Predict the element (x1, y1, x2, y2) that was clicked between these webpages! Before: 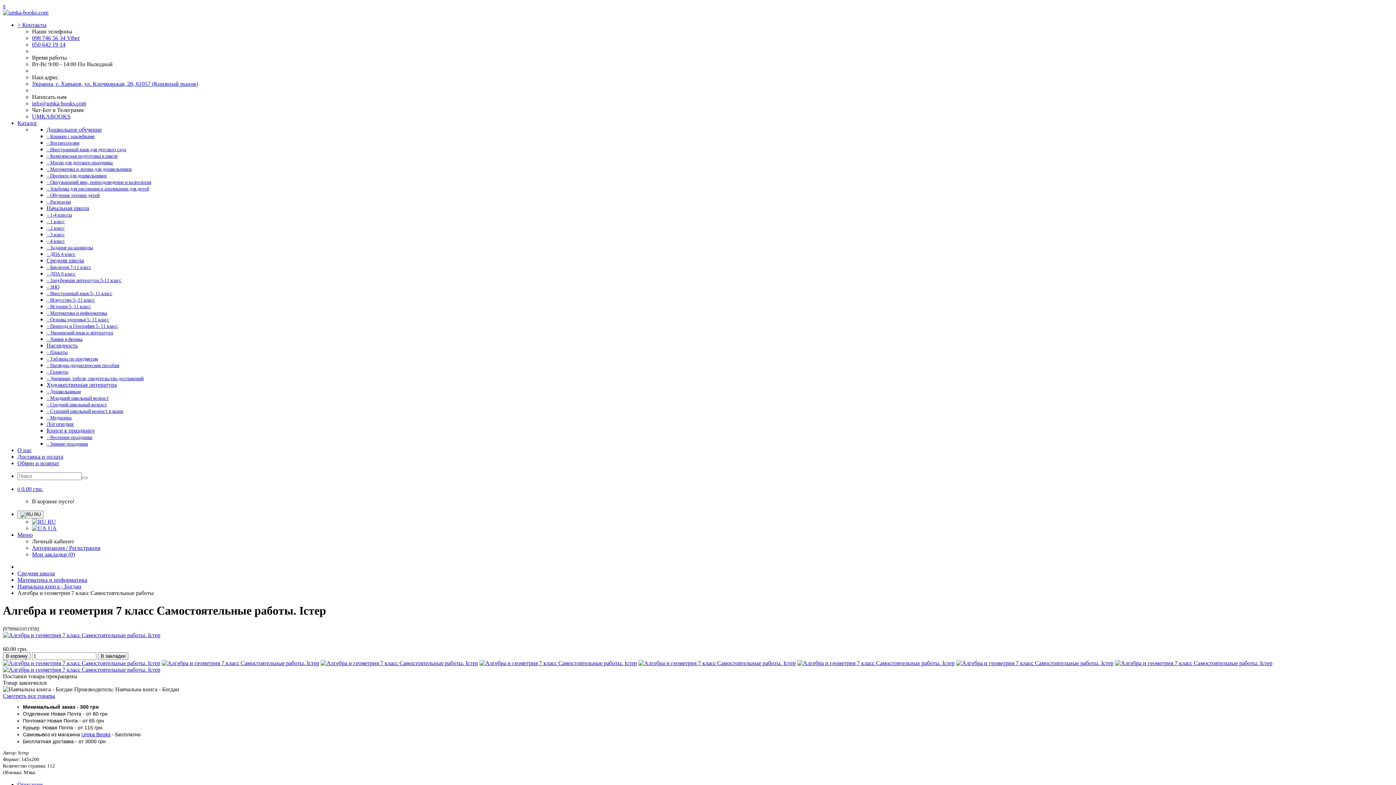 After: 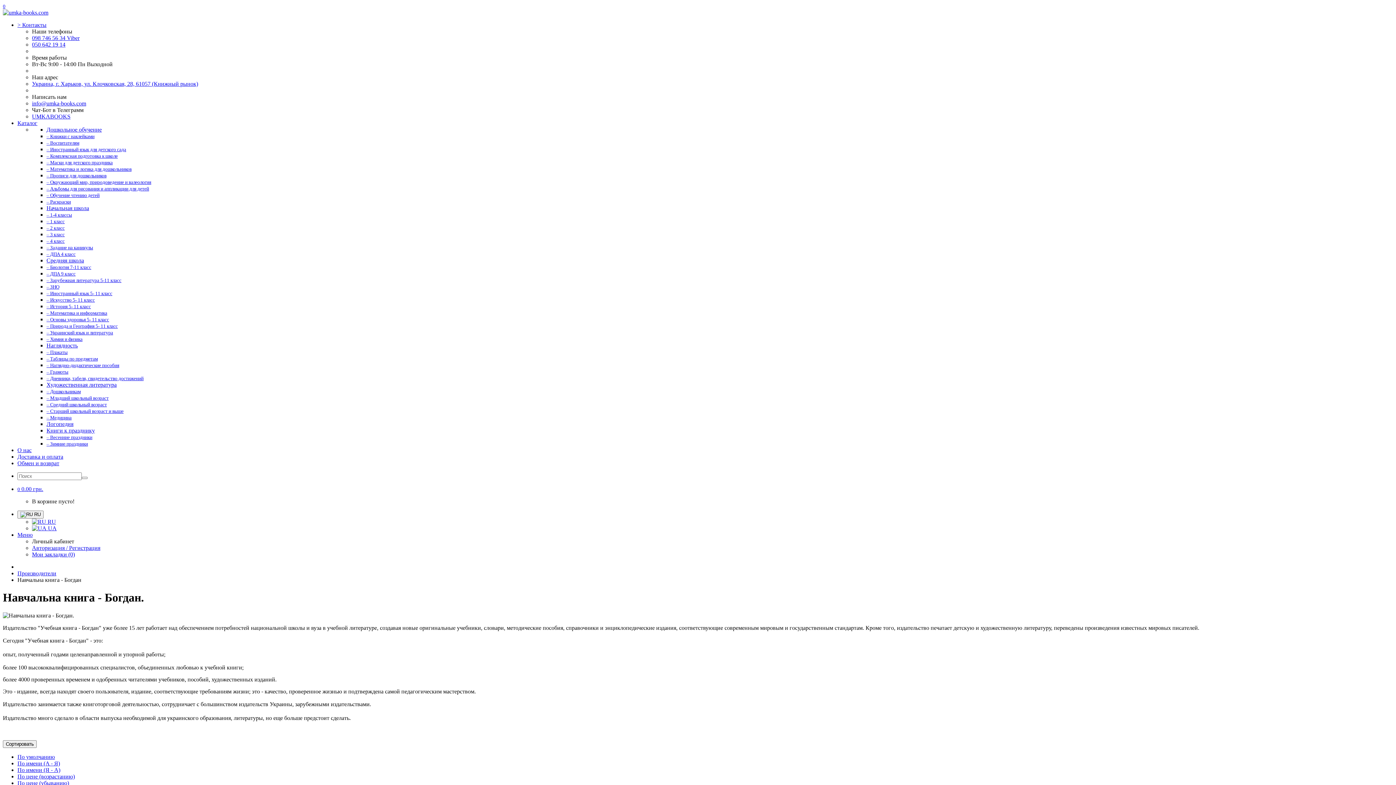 Action: bbox: (2, 693, 55, 699) label: Смотреть все товары